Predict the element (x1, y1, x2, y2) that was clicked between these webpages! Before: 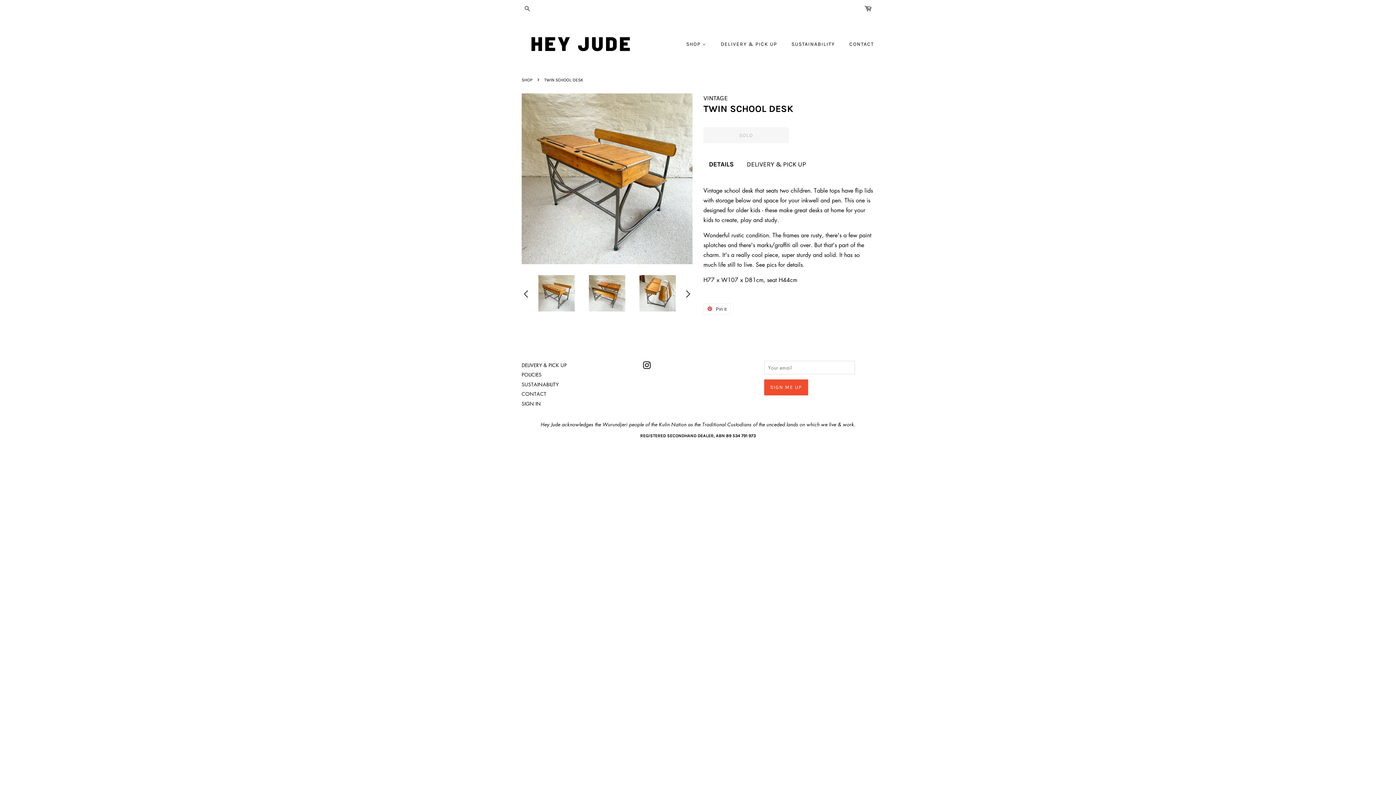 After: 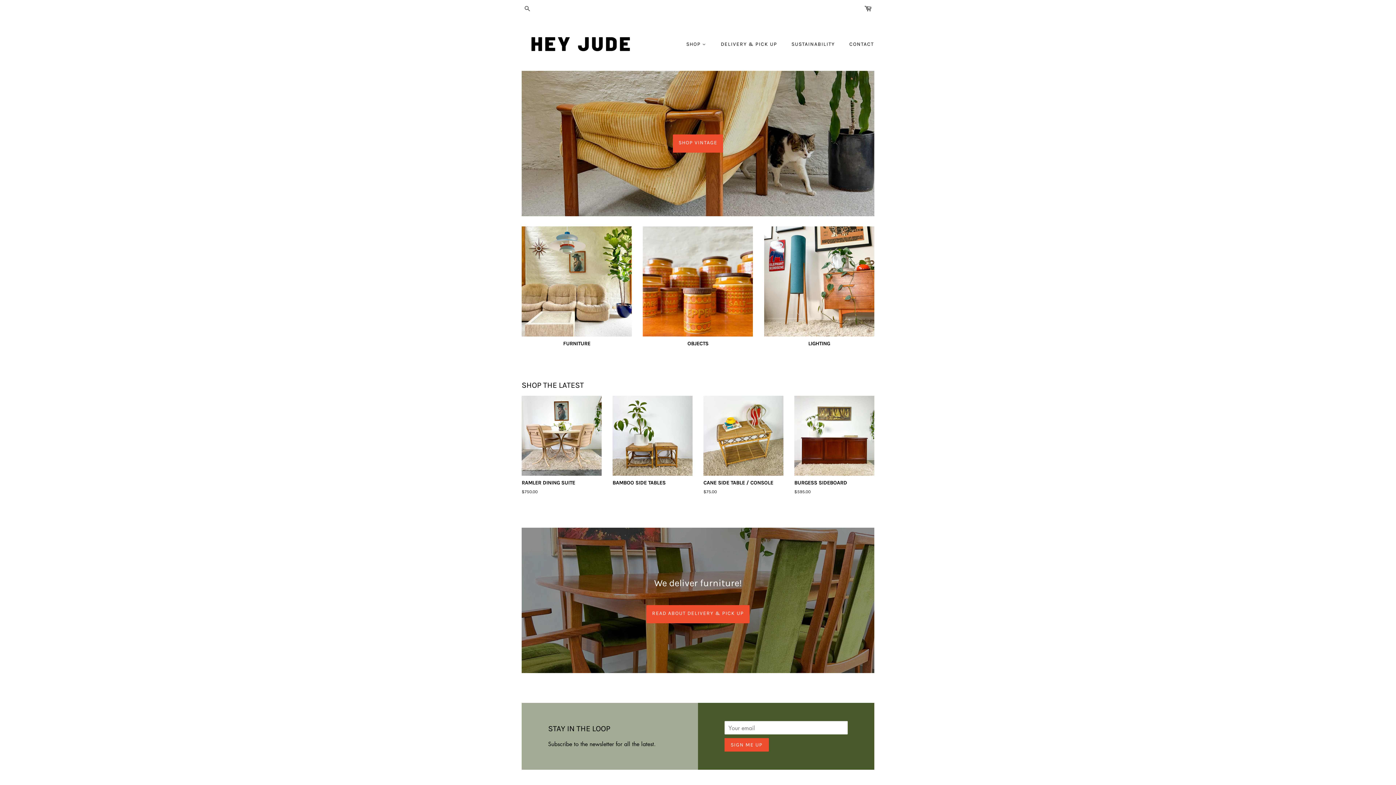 Action: label: SHOP bbox: (521, 77, 534, 82)